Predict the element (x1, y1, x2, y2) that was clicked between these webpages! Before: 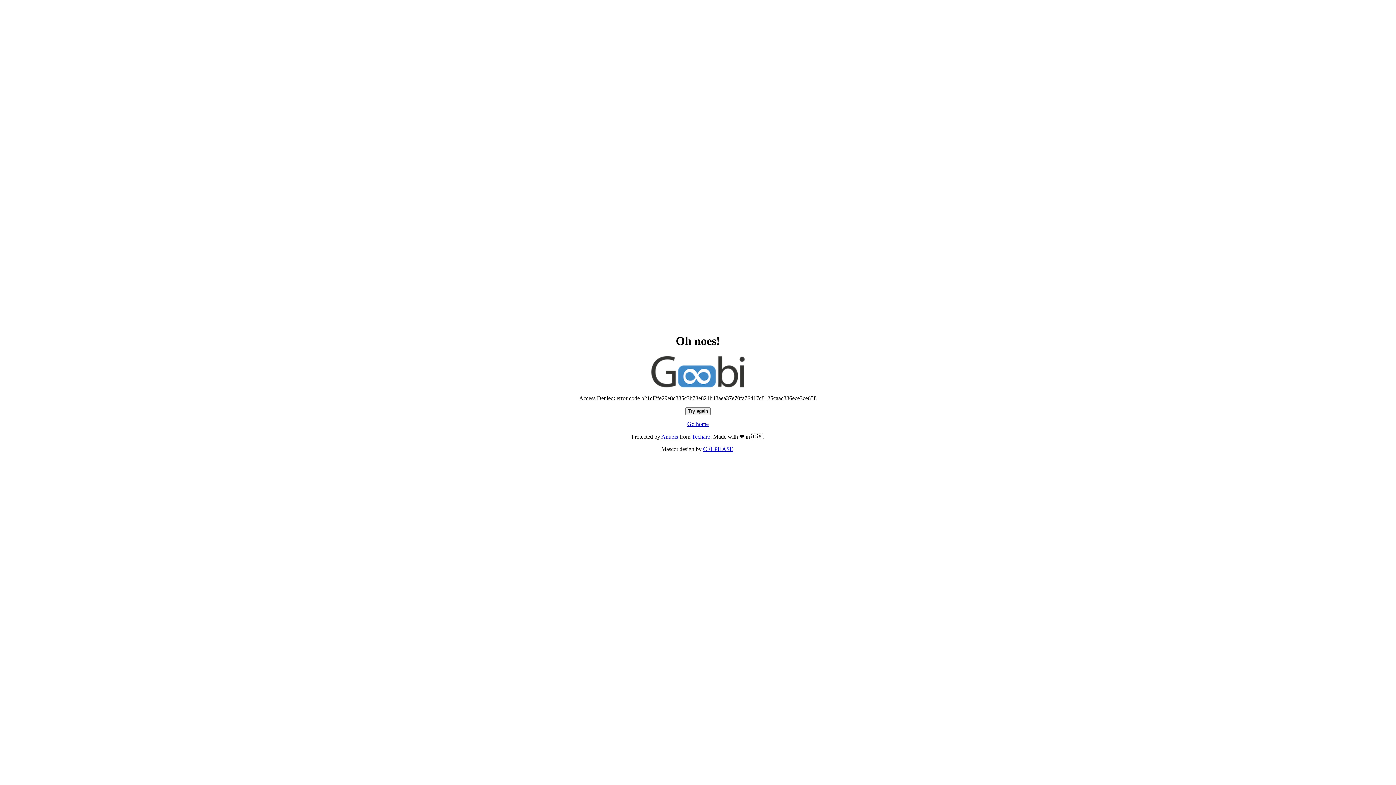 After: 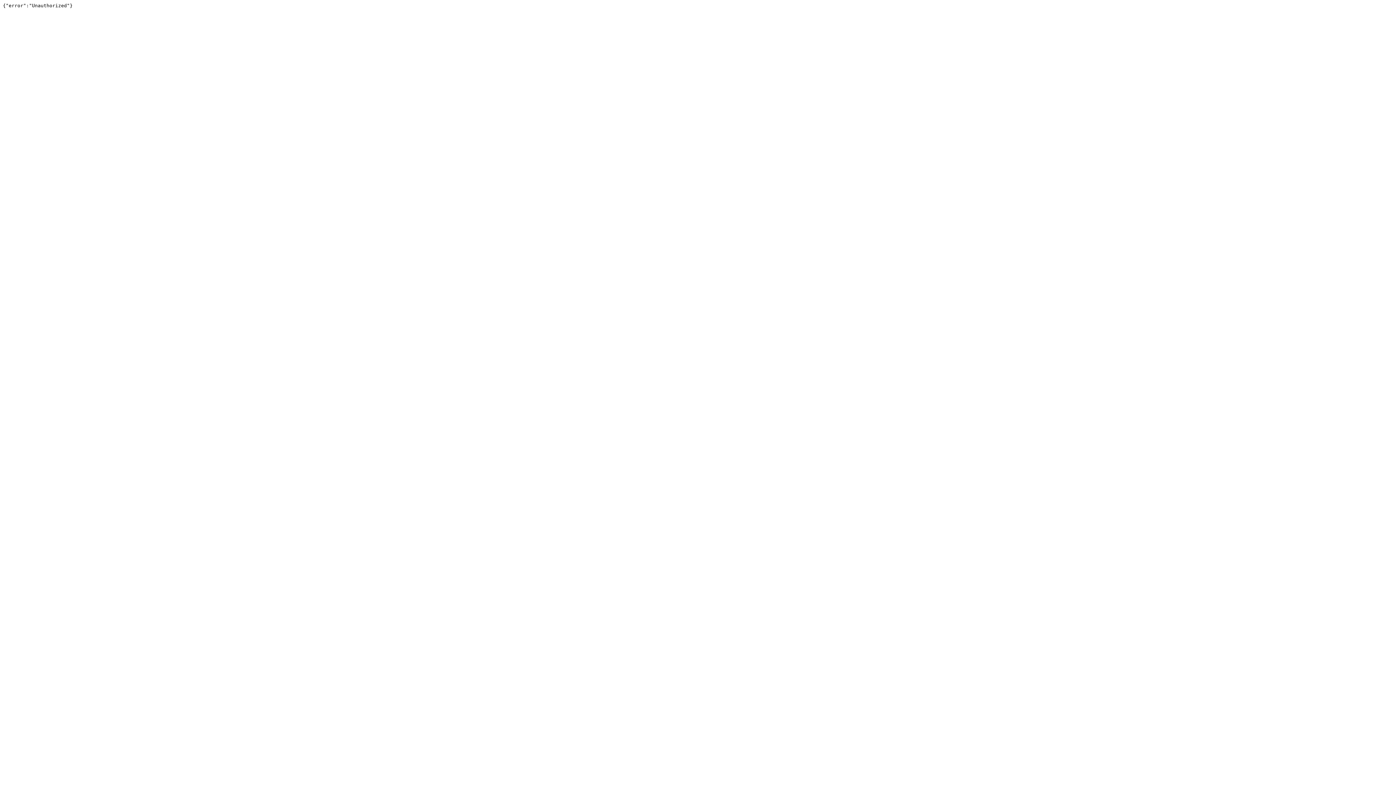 Action: label: Techaro bbox: (692, 433, 710, 440)